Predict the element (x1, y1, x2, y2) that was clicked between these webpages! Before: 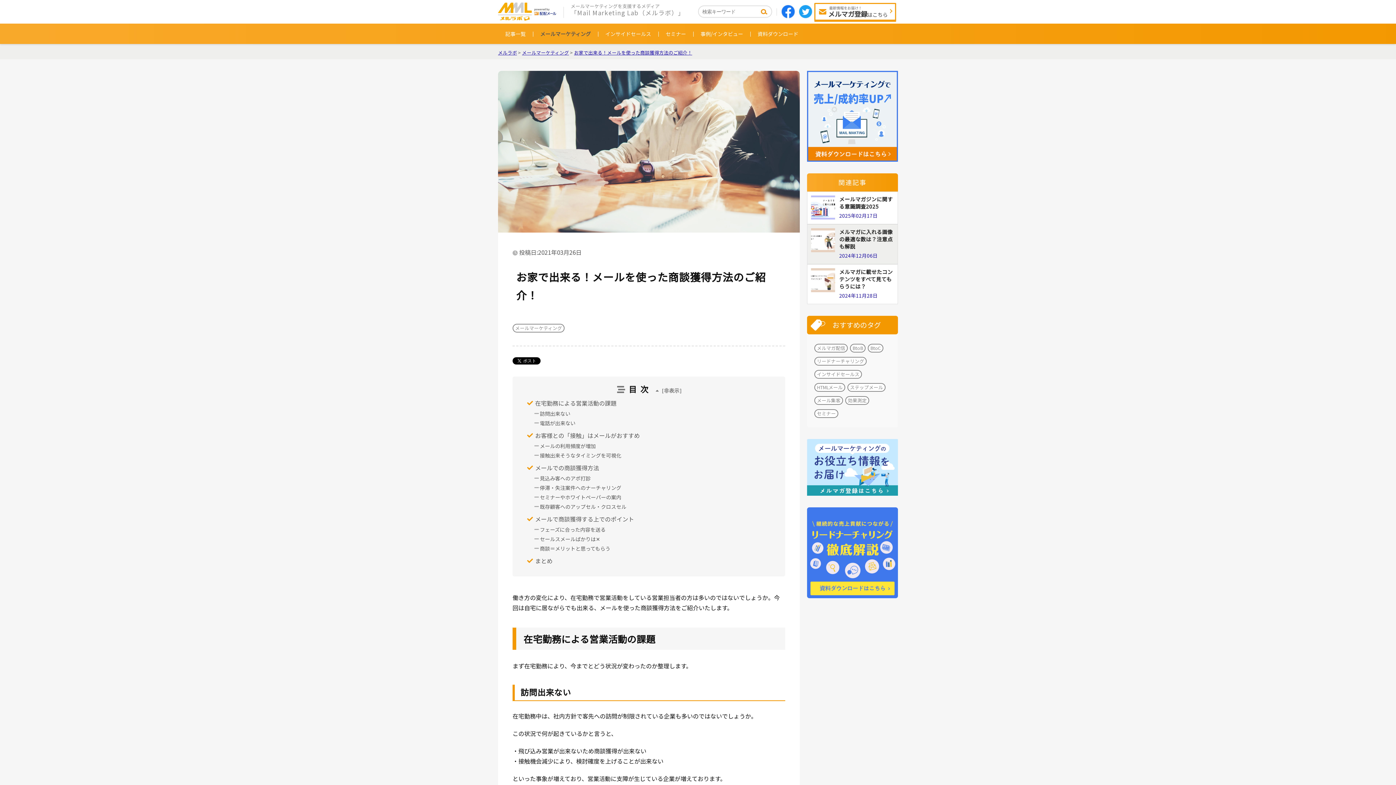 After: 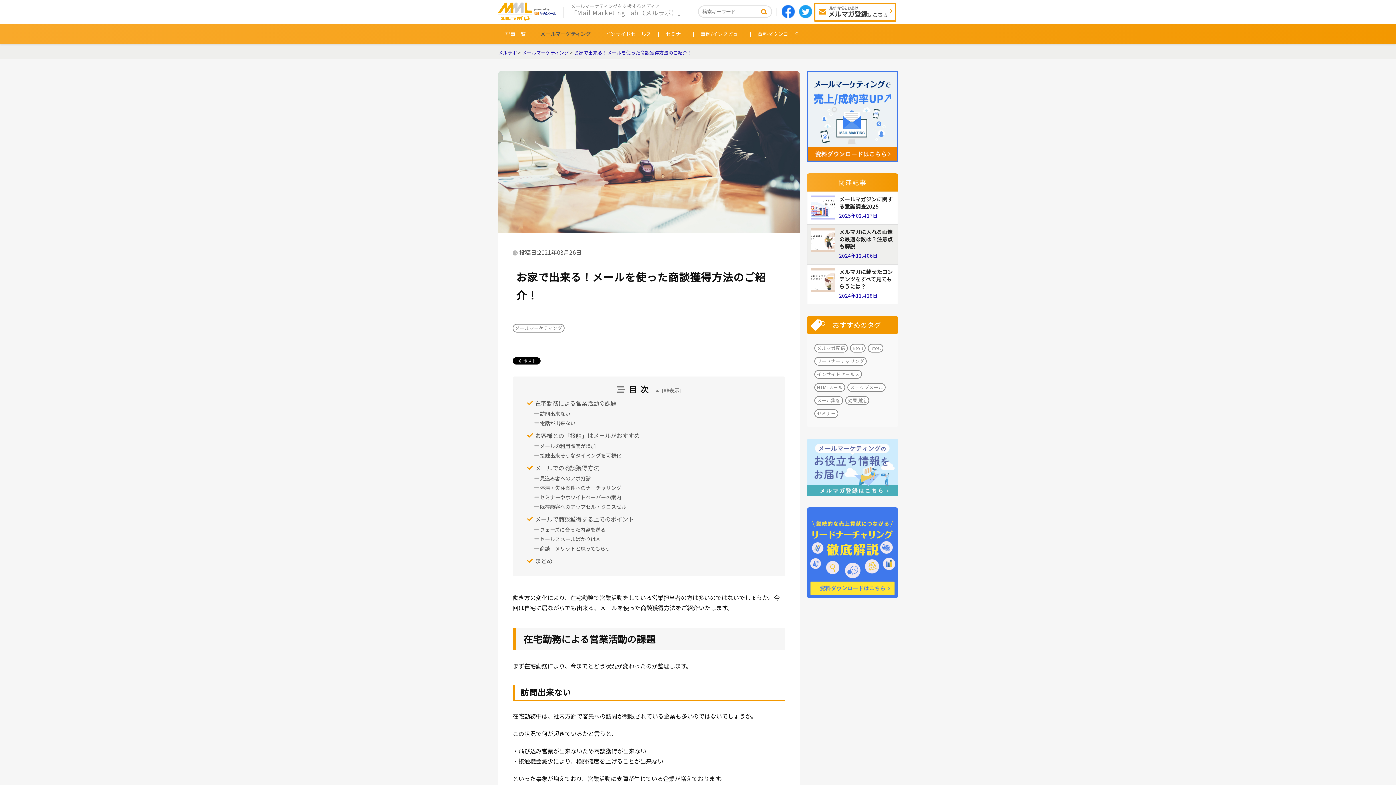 Action: bbox: (807, 439, 898, 496)